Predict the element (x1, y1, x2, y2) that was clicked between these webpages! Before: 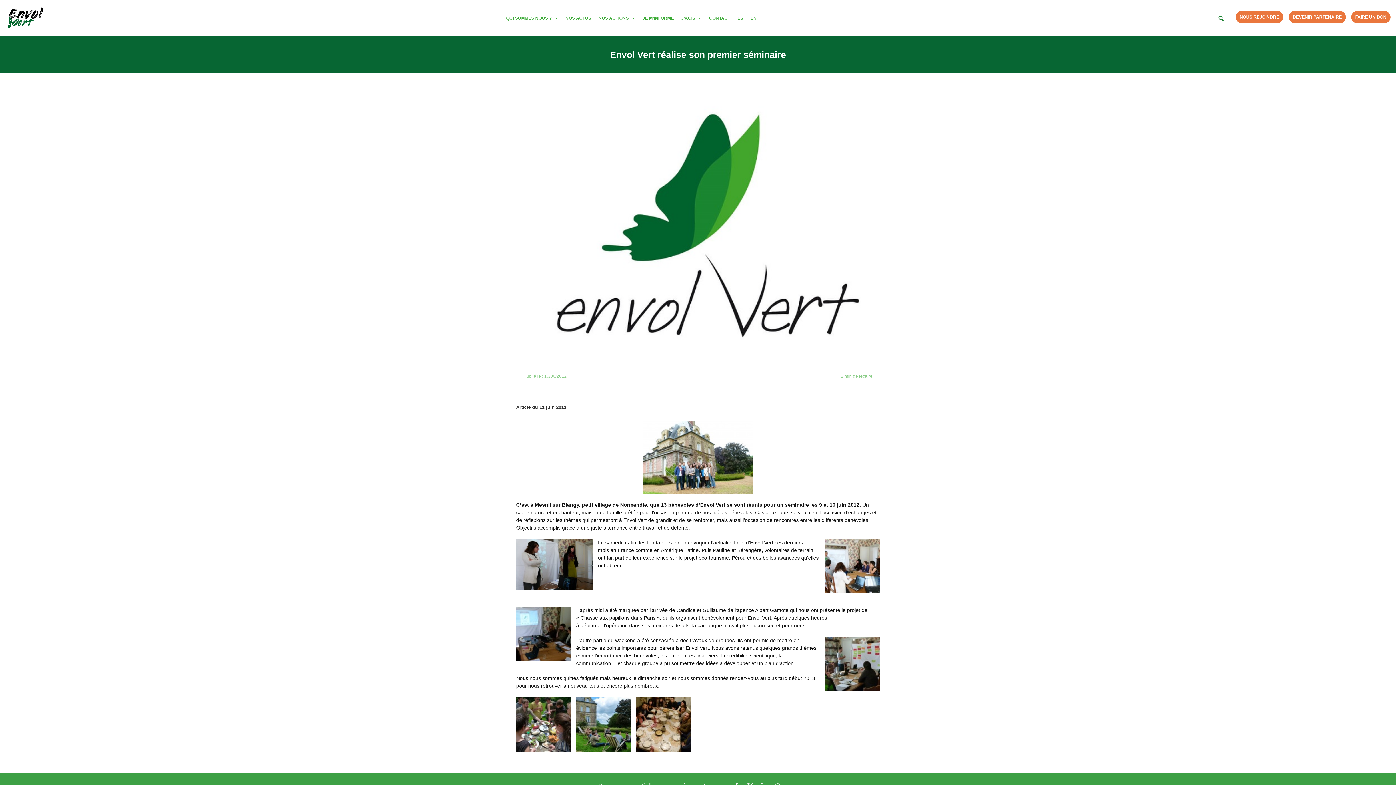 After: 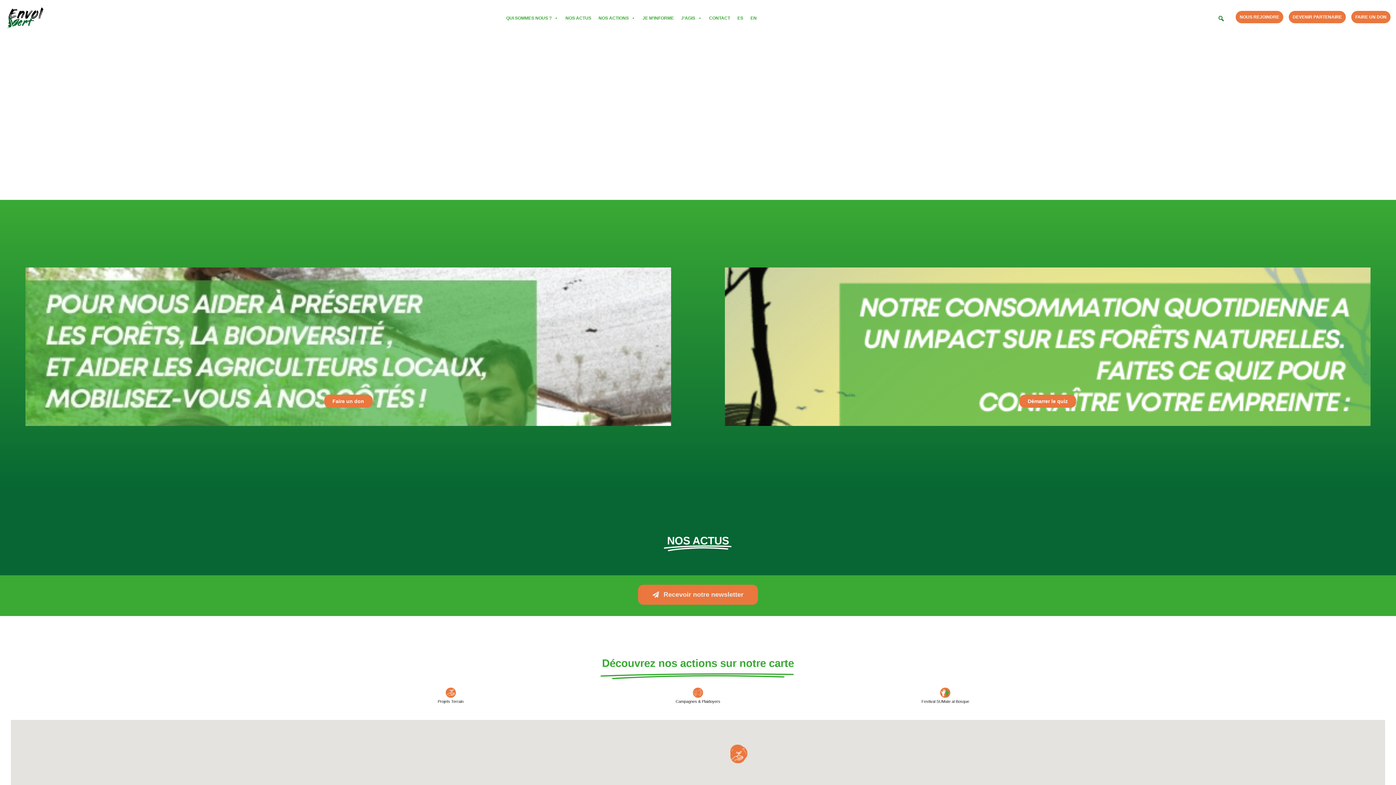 Action: bbox: (3, 0, 47, 36)